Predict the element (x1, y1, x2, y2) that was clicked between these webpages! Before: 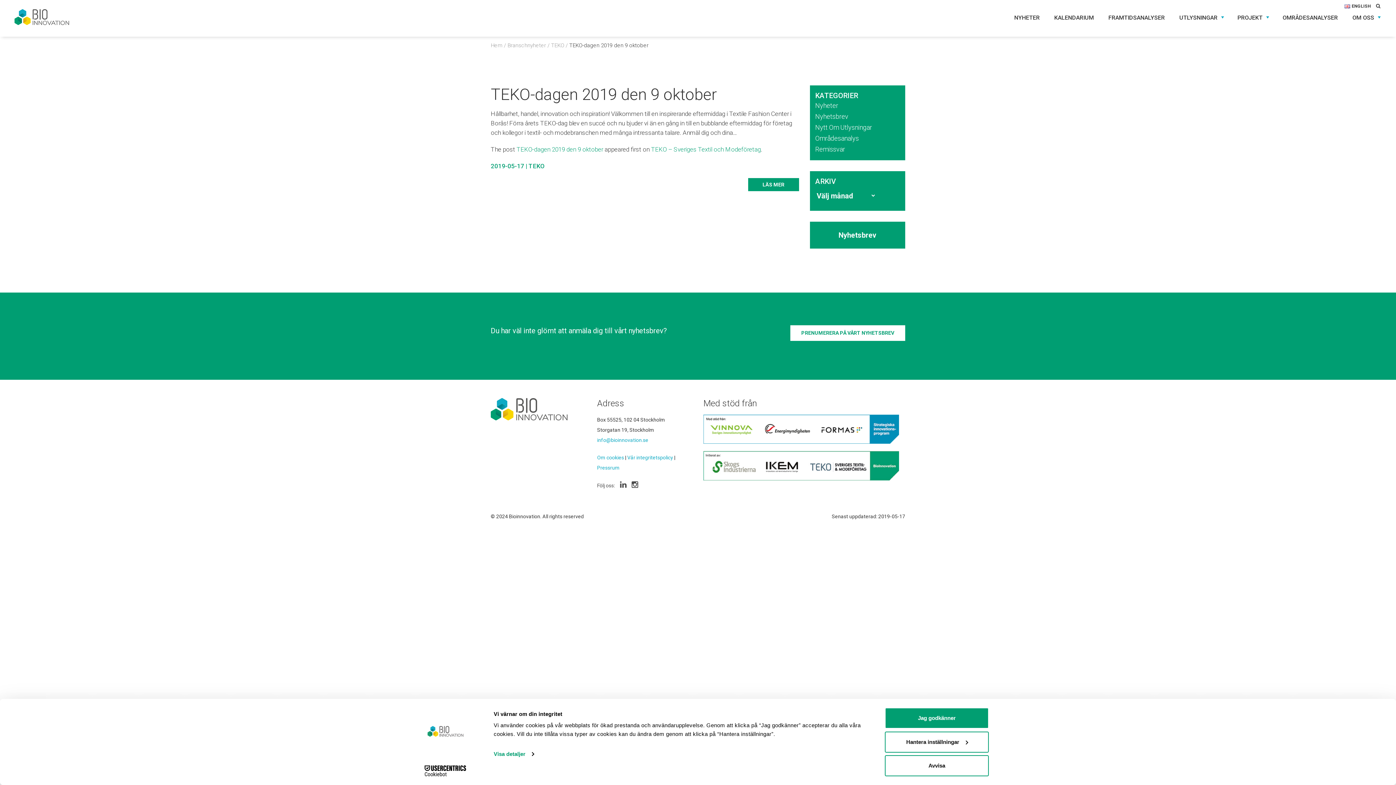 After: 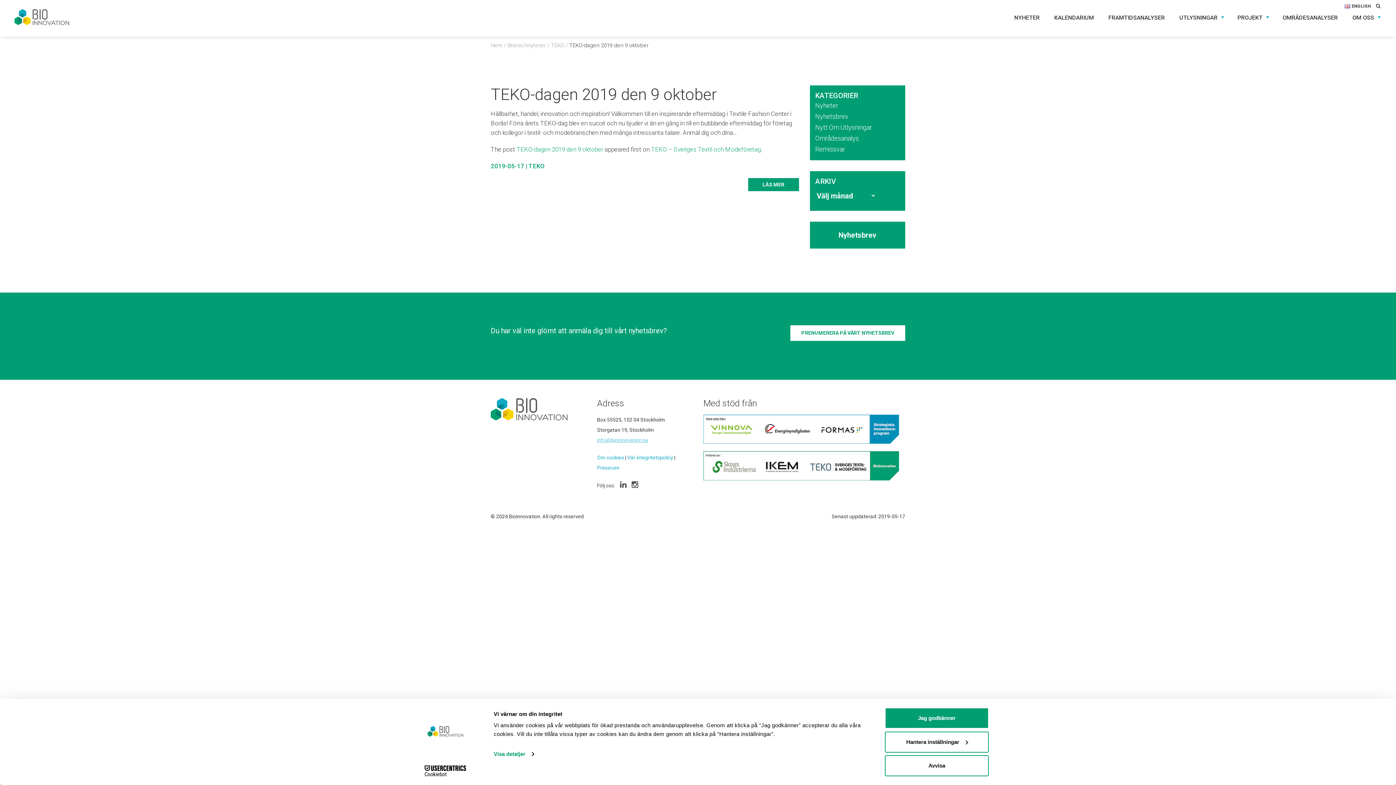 Action: label: info@bioinnovation.se bbox: (597, 437, 648, 443)